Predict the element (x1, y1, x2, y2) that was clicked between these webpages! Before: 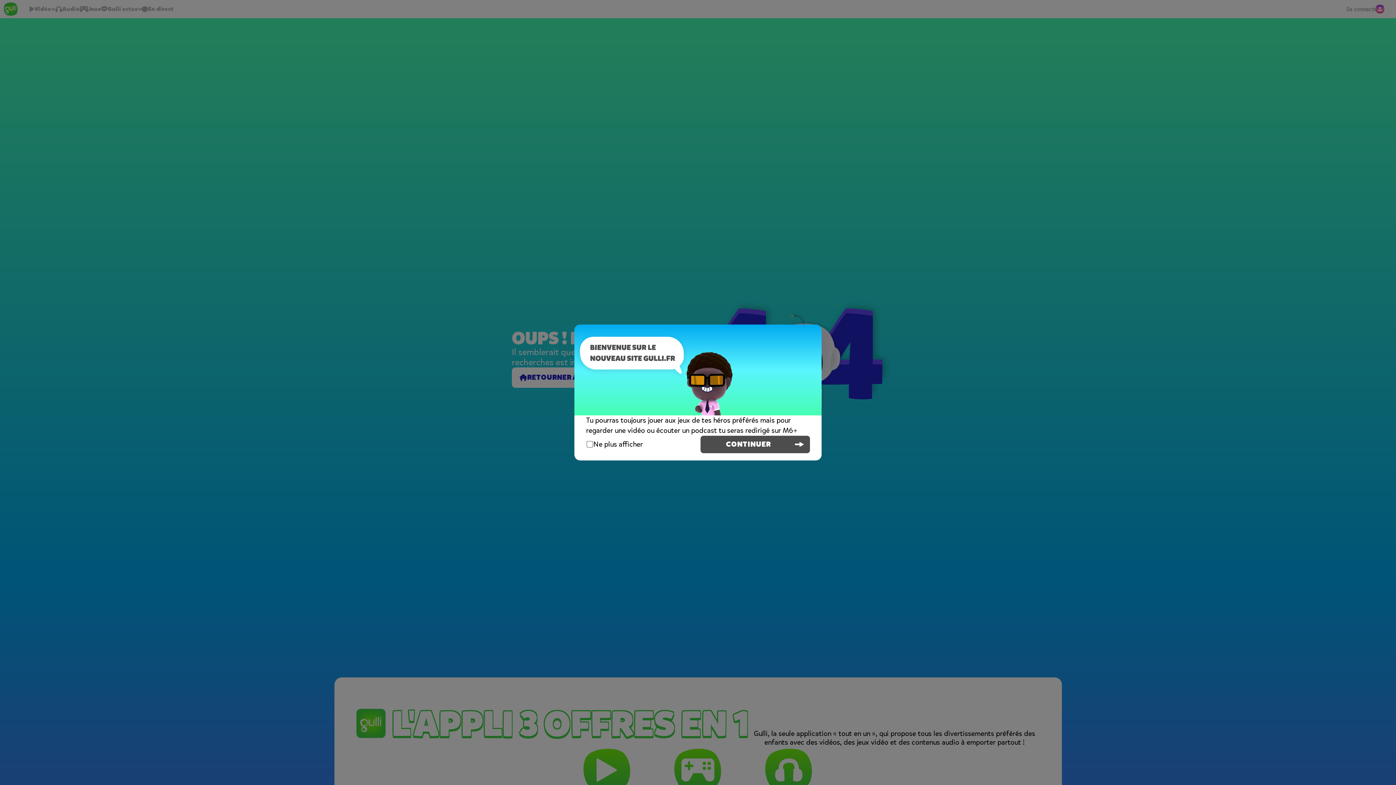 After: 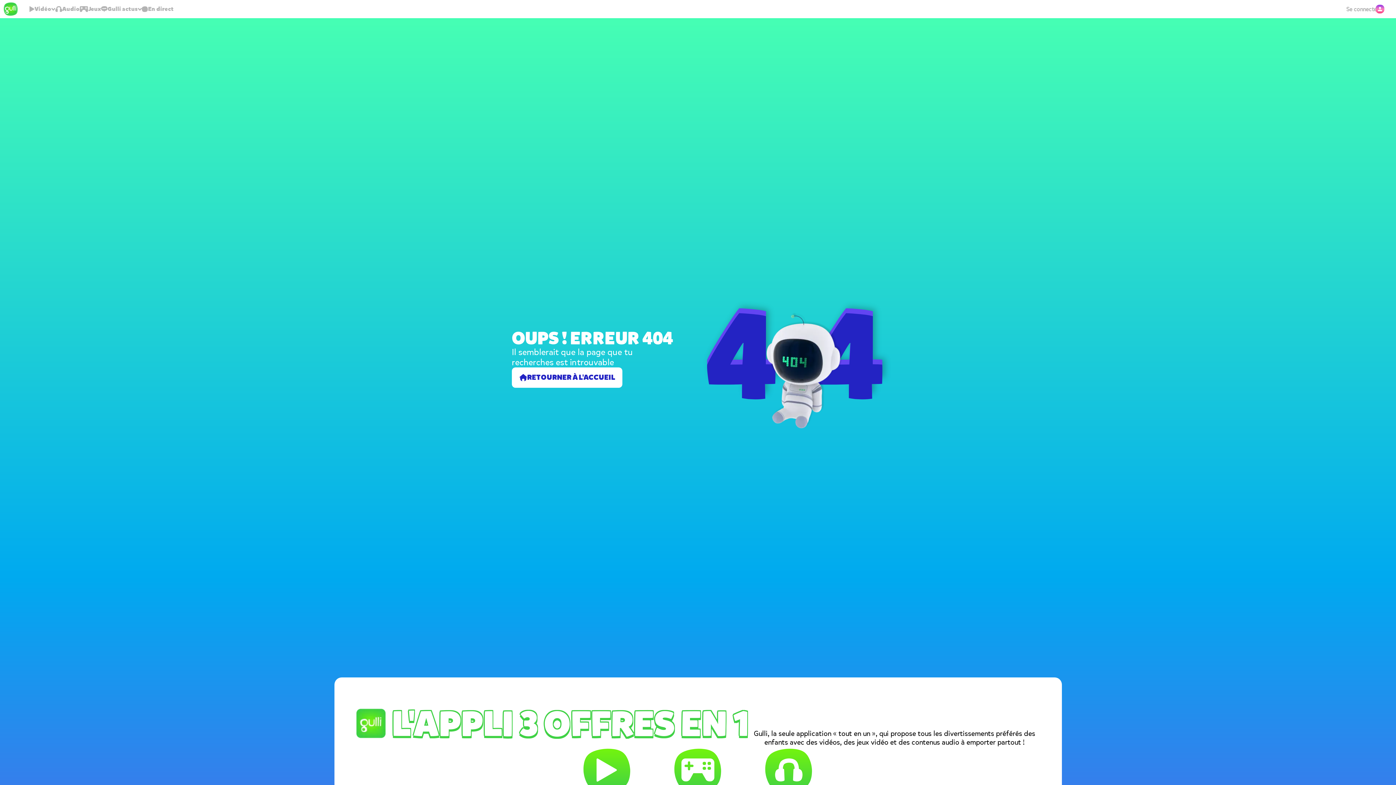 Action: bbox: (700, 436, 810, 453) label: CONTINUER